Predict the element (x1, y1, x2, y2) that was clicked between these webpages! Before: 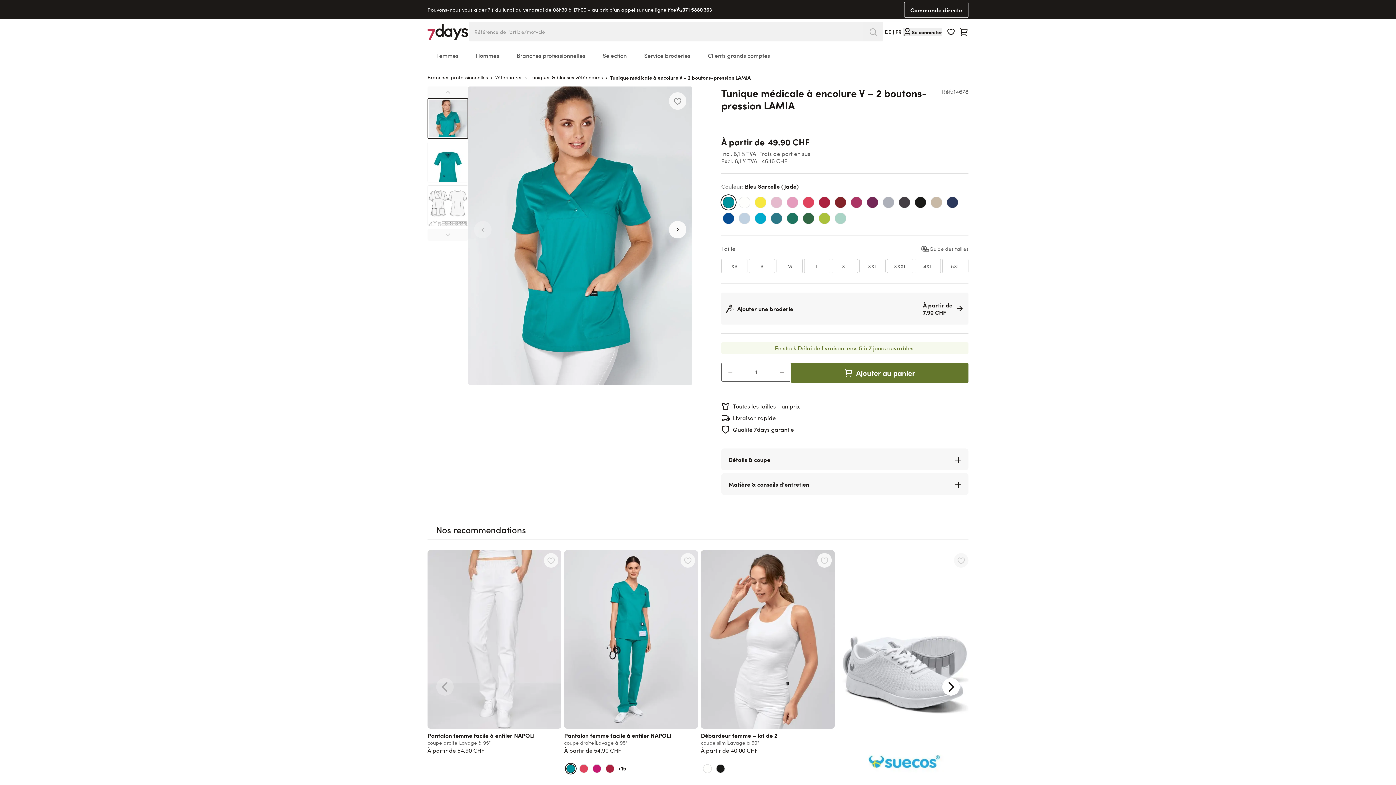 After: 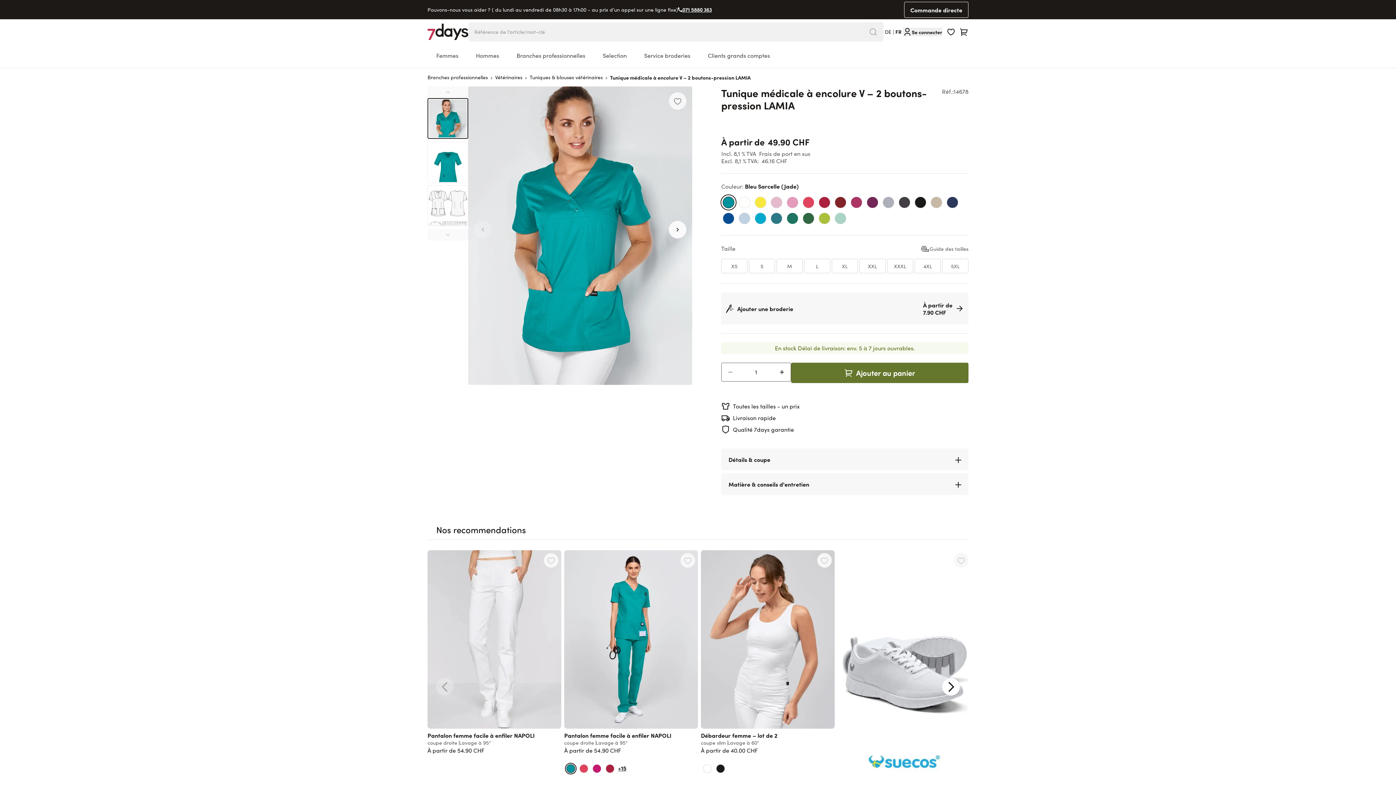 Action: bbox: (682, 5, 712, 13) label: 071 5880 363